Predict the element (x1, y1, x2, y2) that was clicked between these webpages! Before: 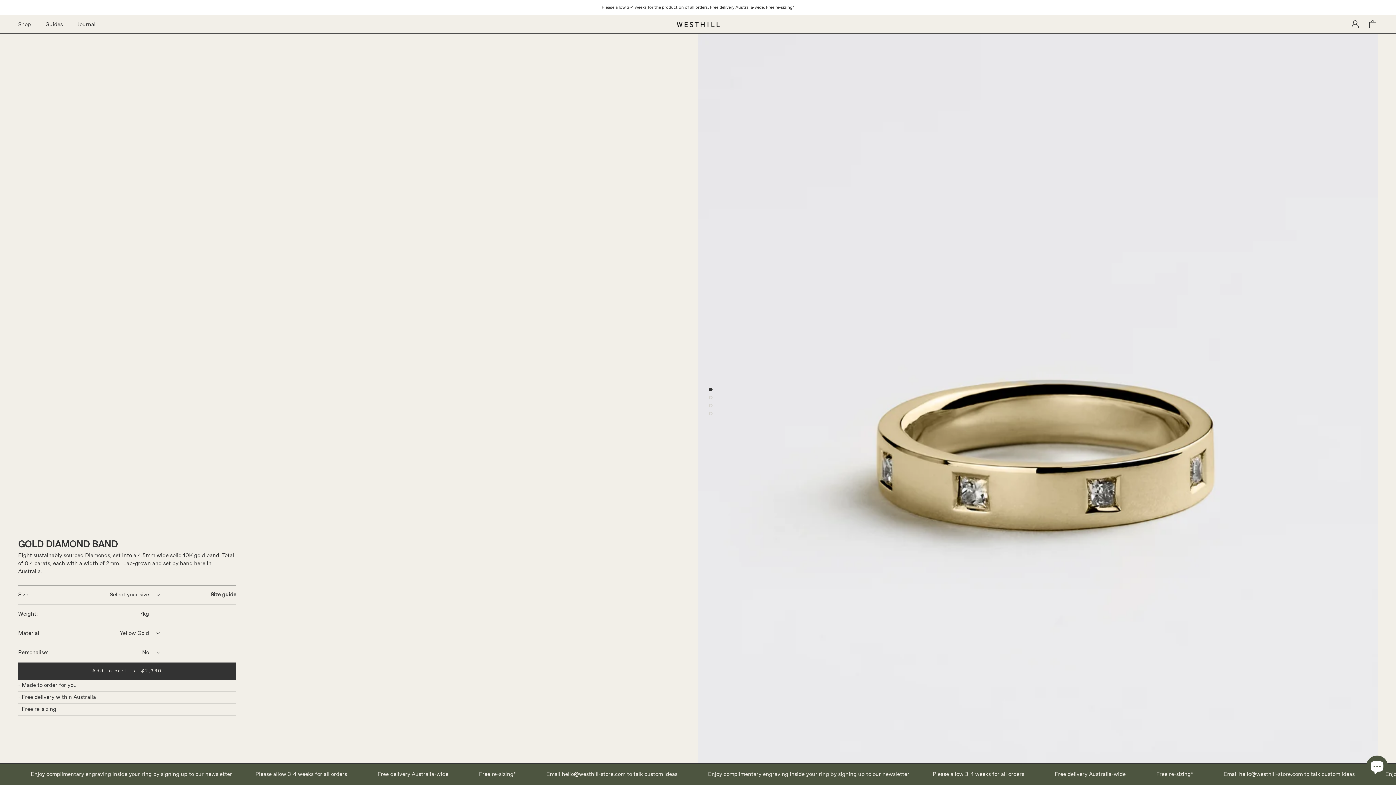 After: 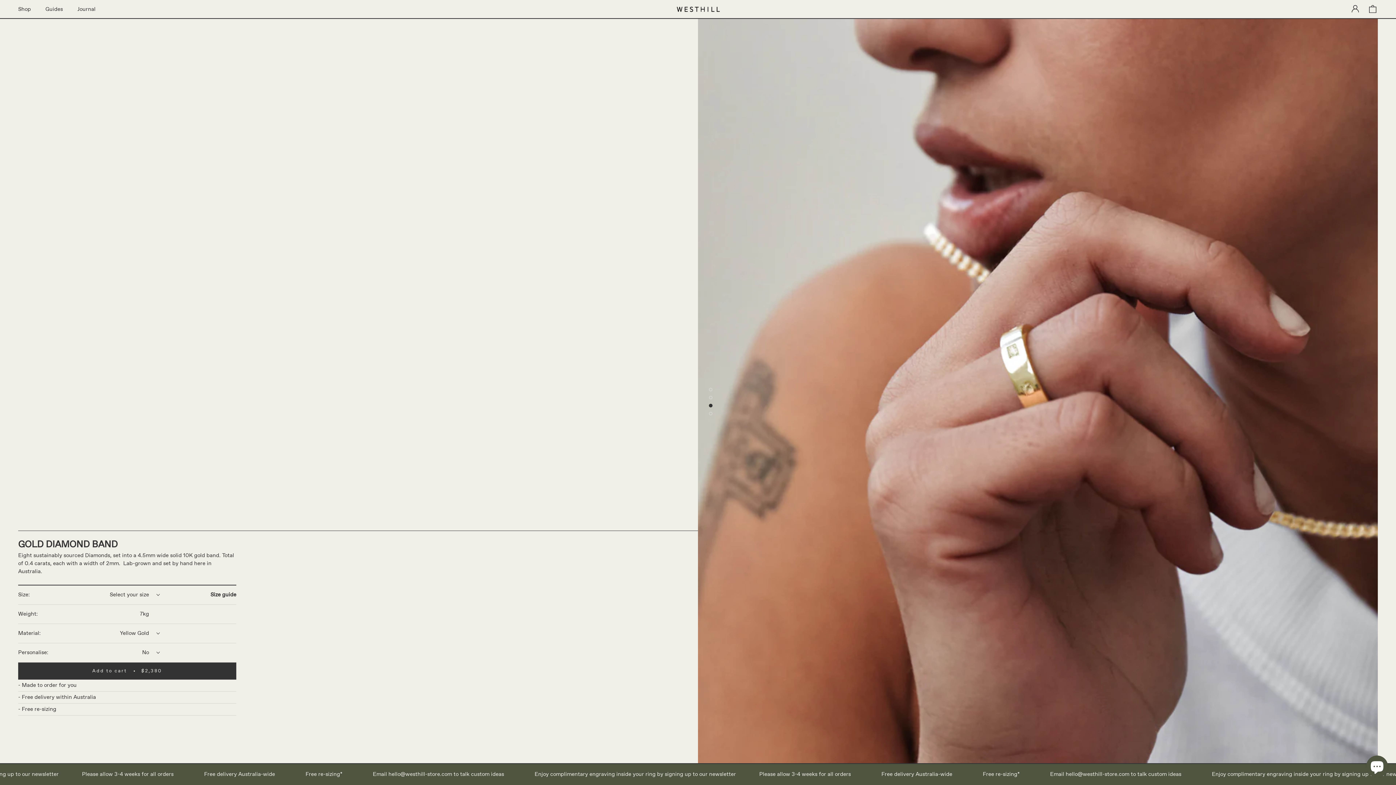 Action: bbox: (709, 412, 712, 415)